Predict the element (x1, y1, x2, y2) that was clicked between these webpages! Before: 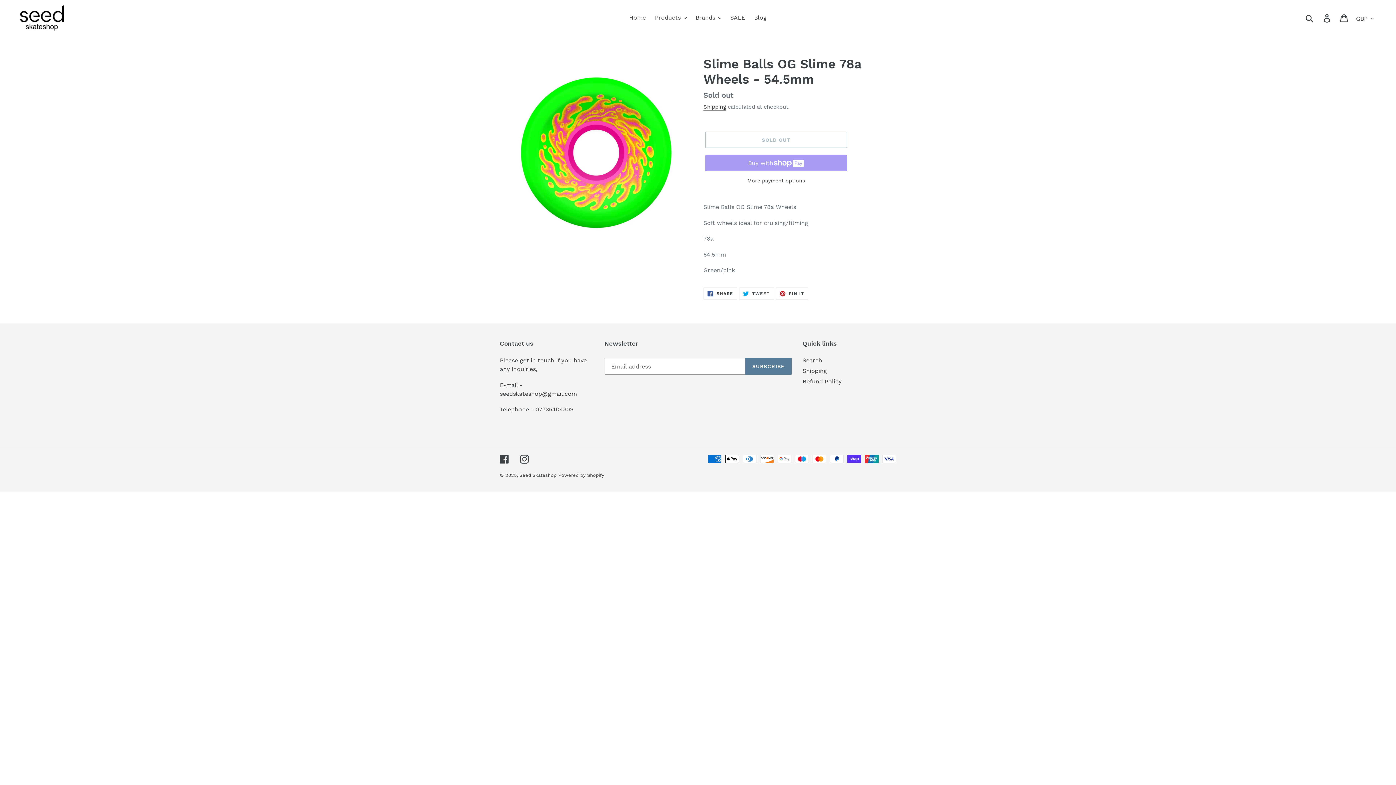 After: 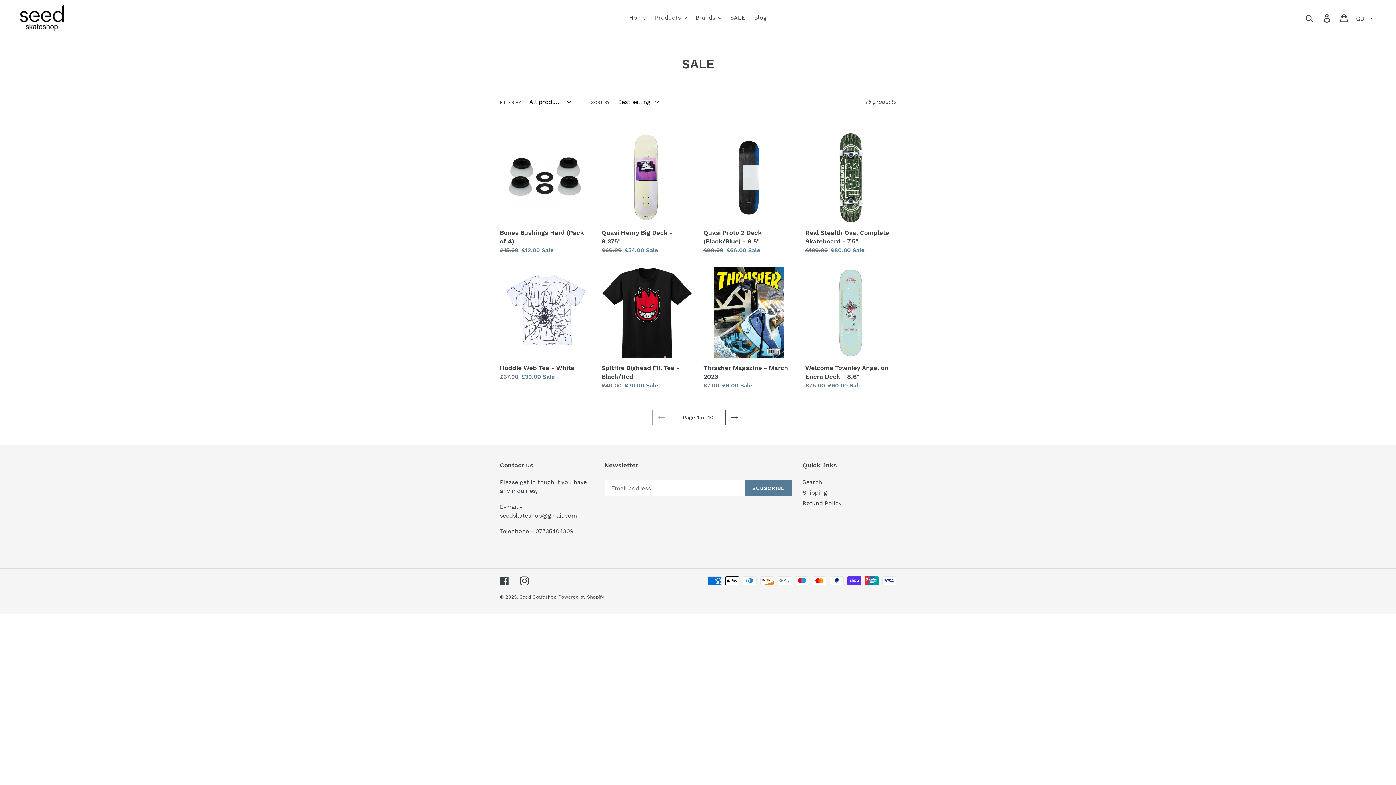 Action: label: SALE bbox: (726, 12, 748, 23)